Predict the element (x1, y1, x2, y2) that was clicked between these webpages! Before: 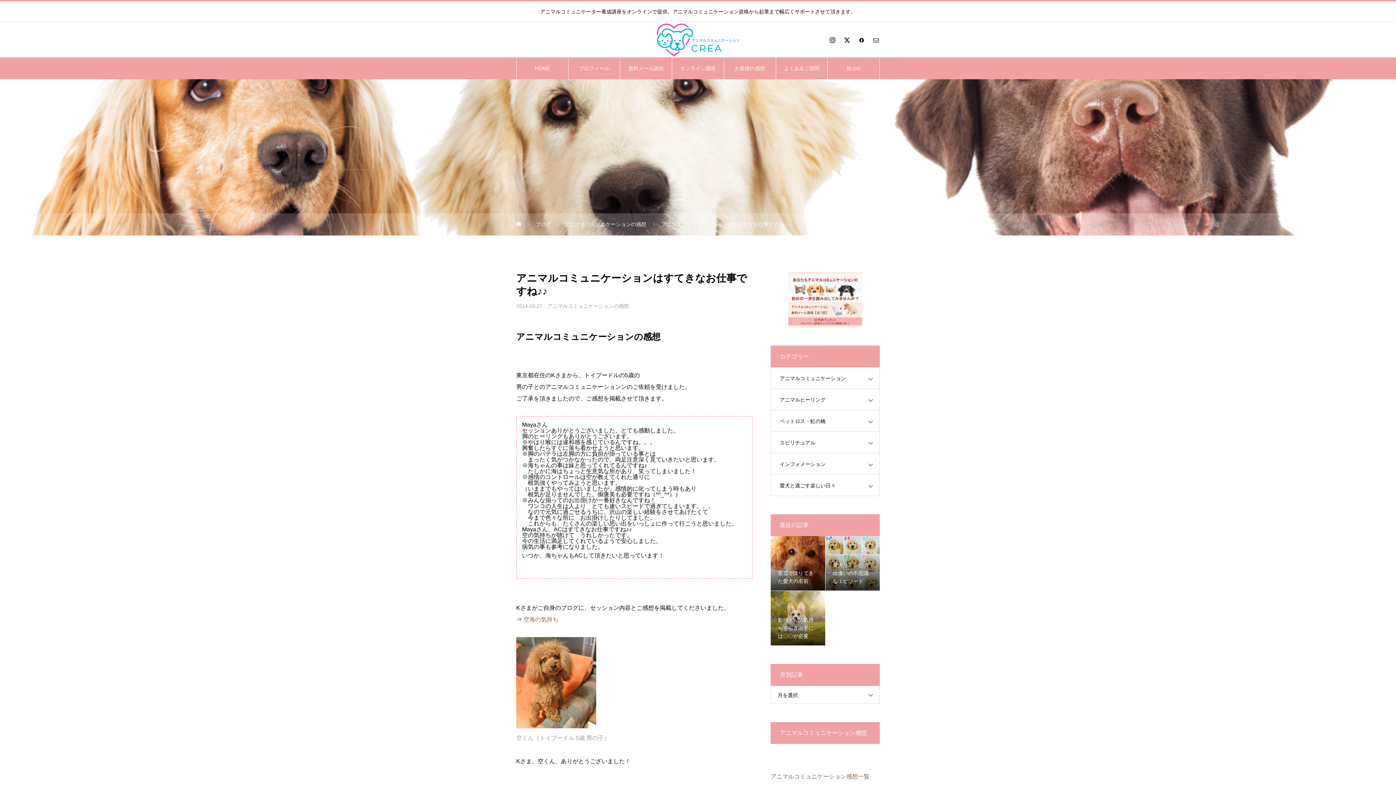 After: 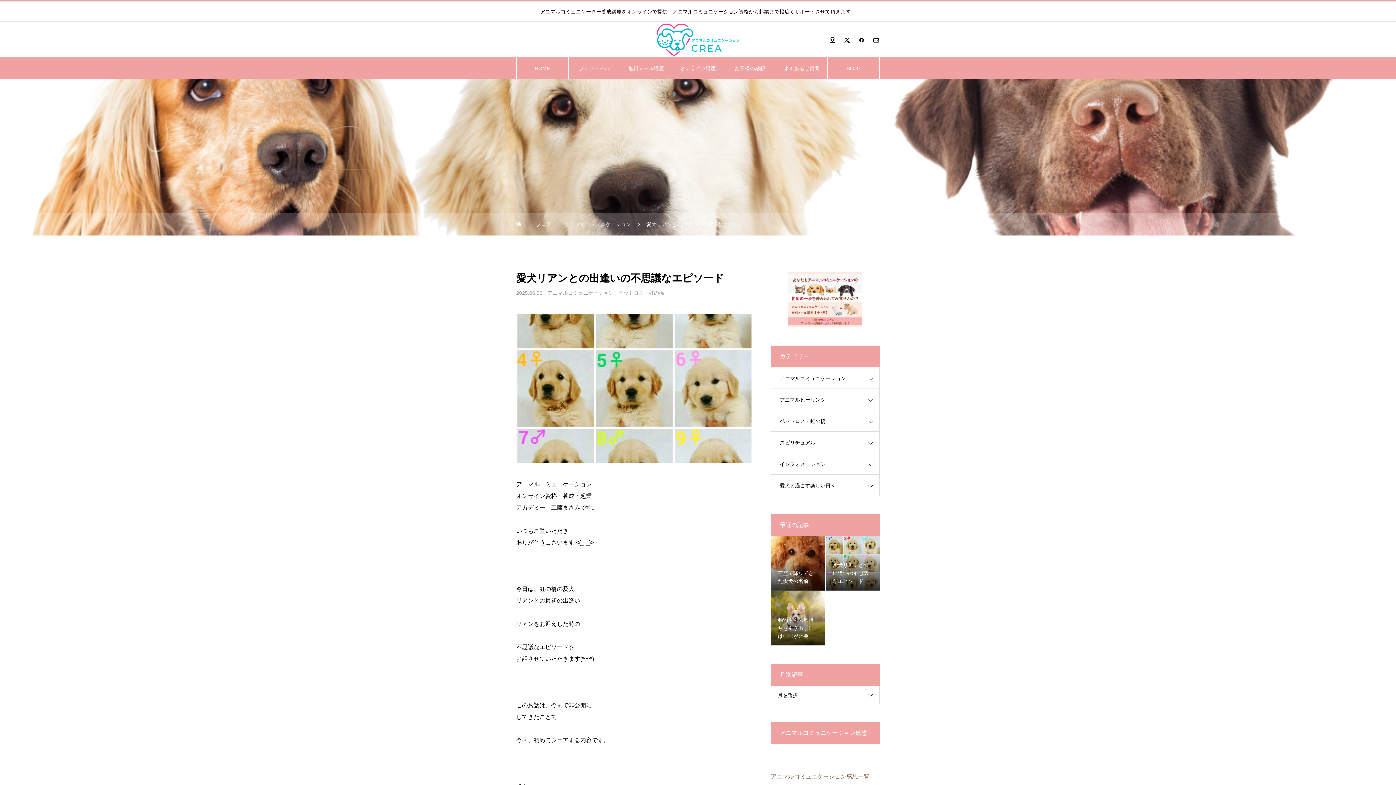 Action: bbox: (825, 536, 880, 590) label: 愛犬リアンとの出逢いの不思議なエピソード